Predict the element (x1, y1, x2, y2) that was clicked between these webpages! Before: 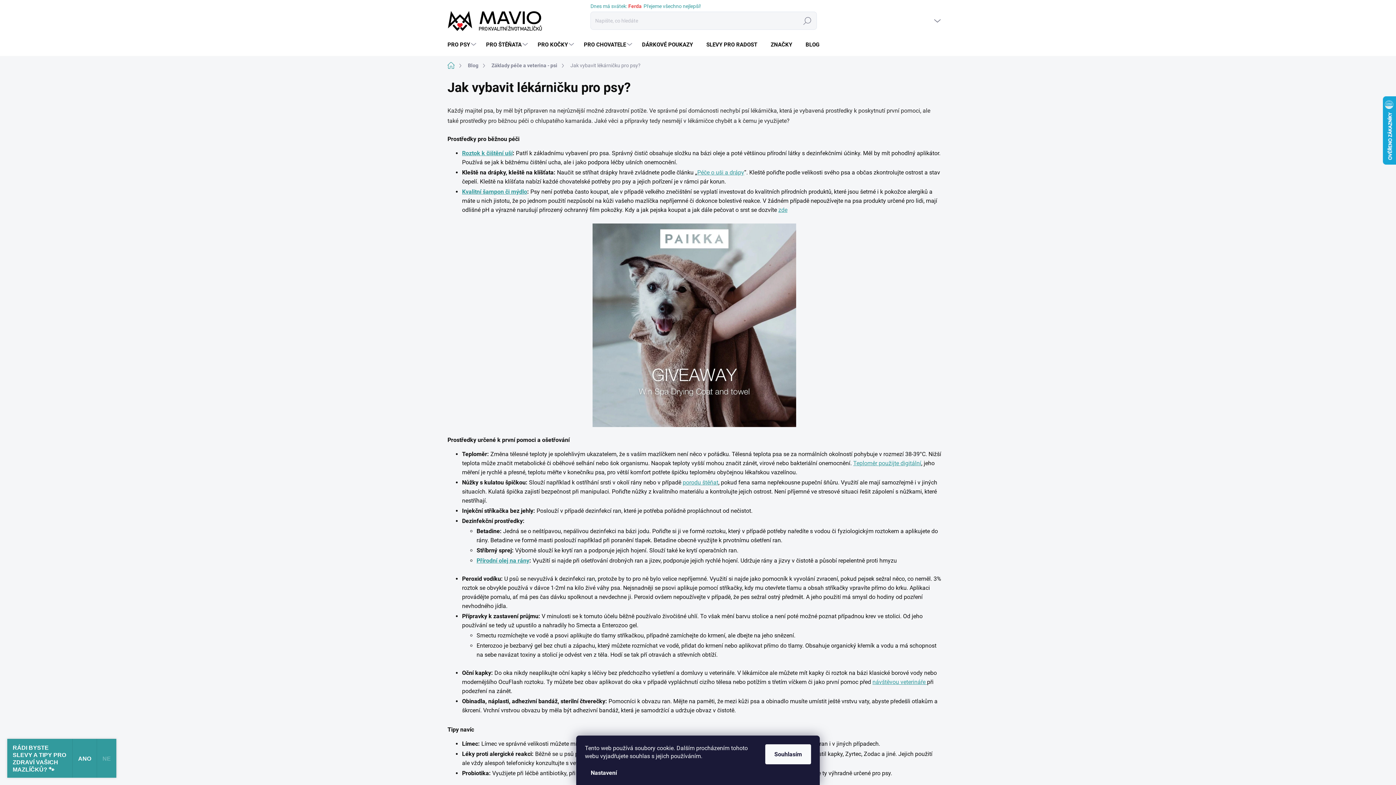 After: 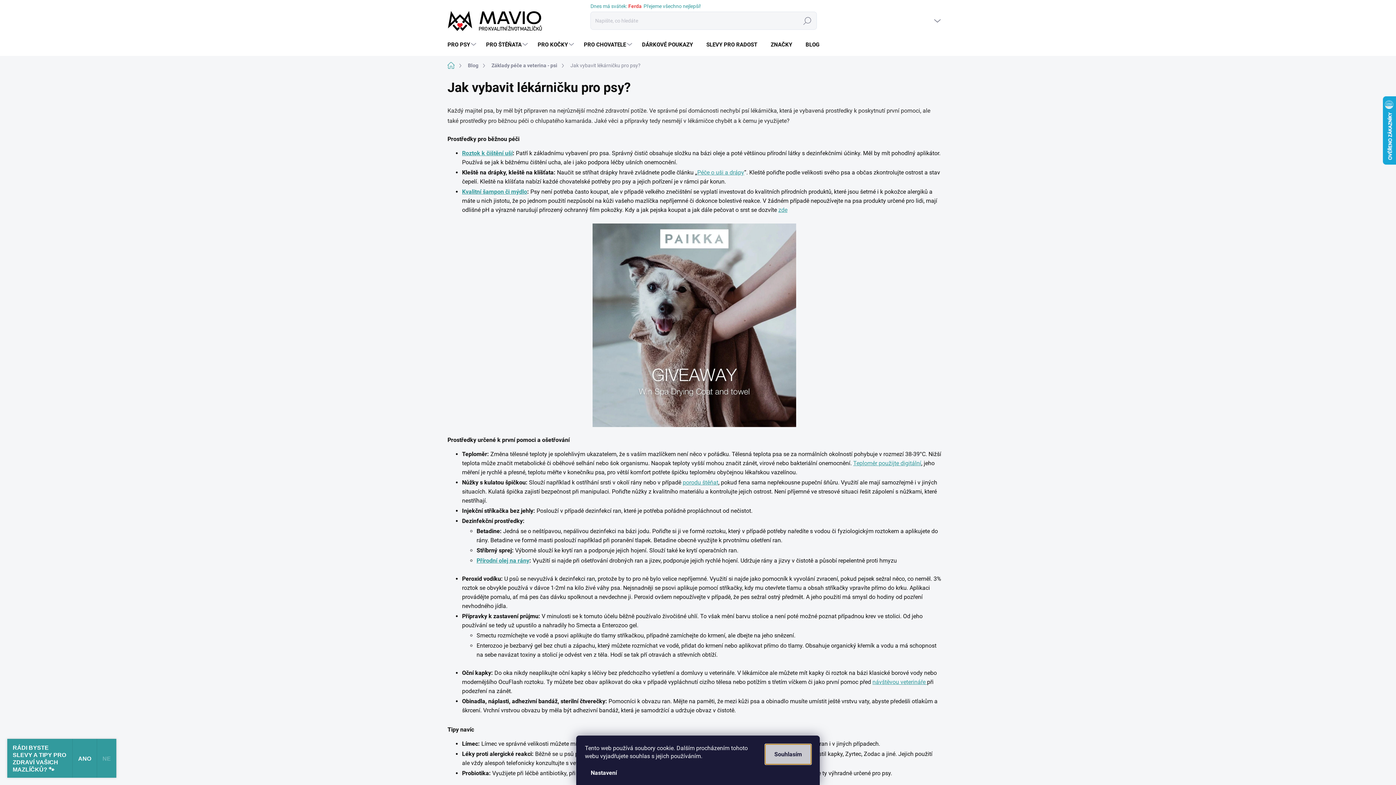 Action: label: Souhlasím bbox: (765, 744, 811, 764)